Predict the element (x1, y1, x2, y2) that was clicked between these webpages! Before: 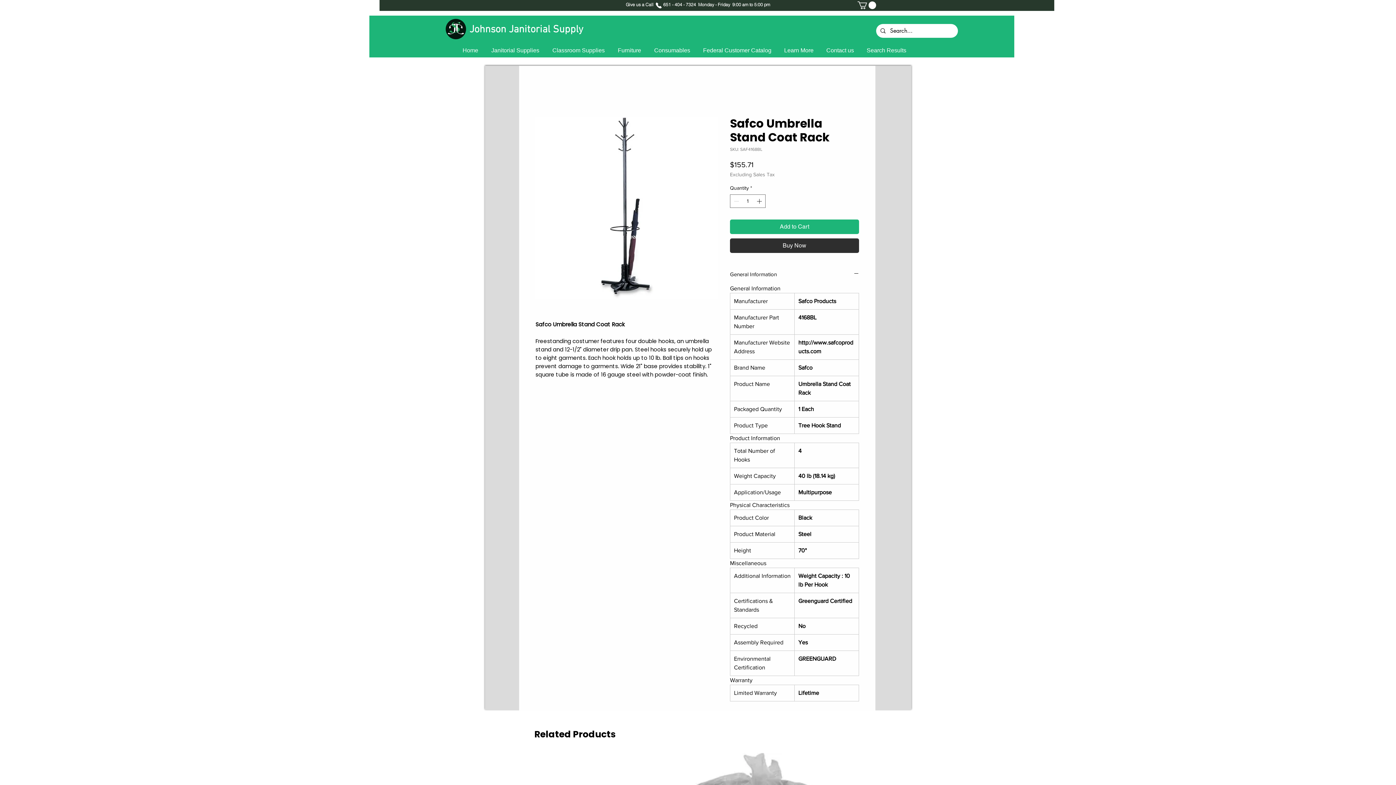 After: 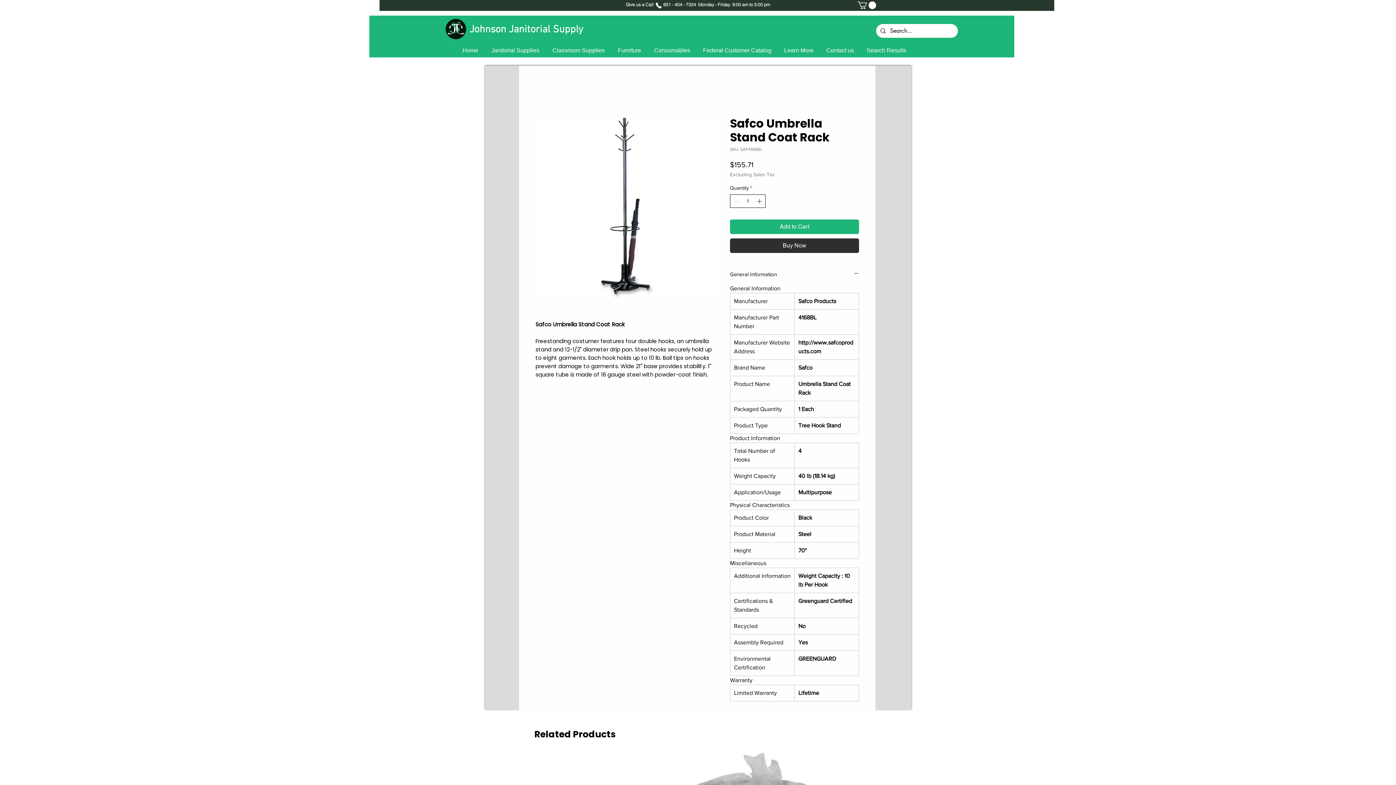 Action: bbox: (755, 194, 764, 207)